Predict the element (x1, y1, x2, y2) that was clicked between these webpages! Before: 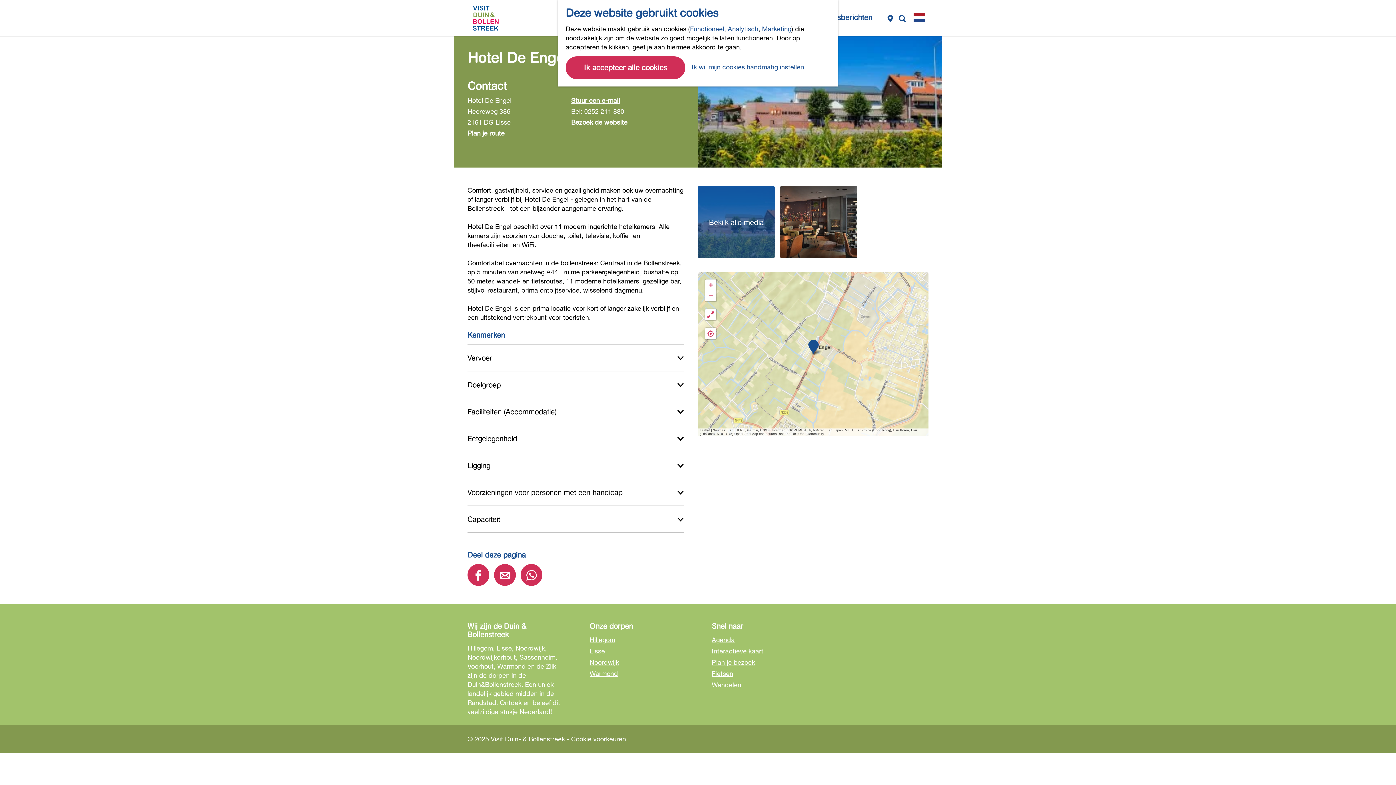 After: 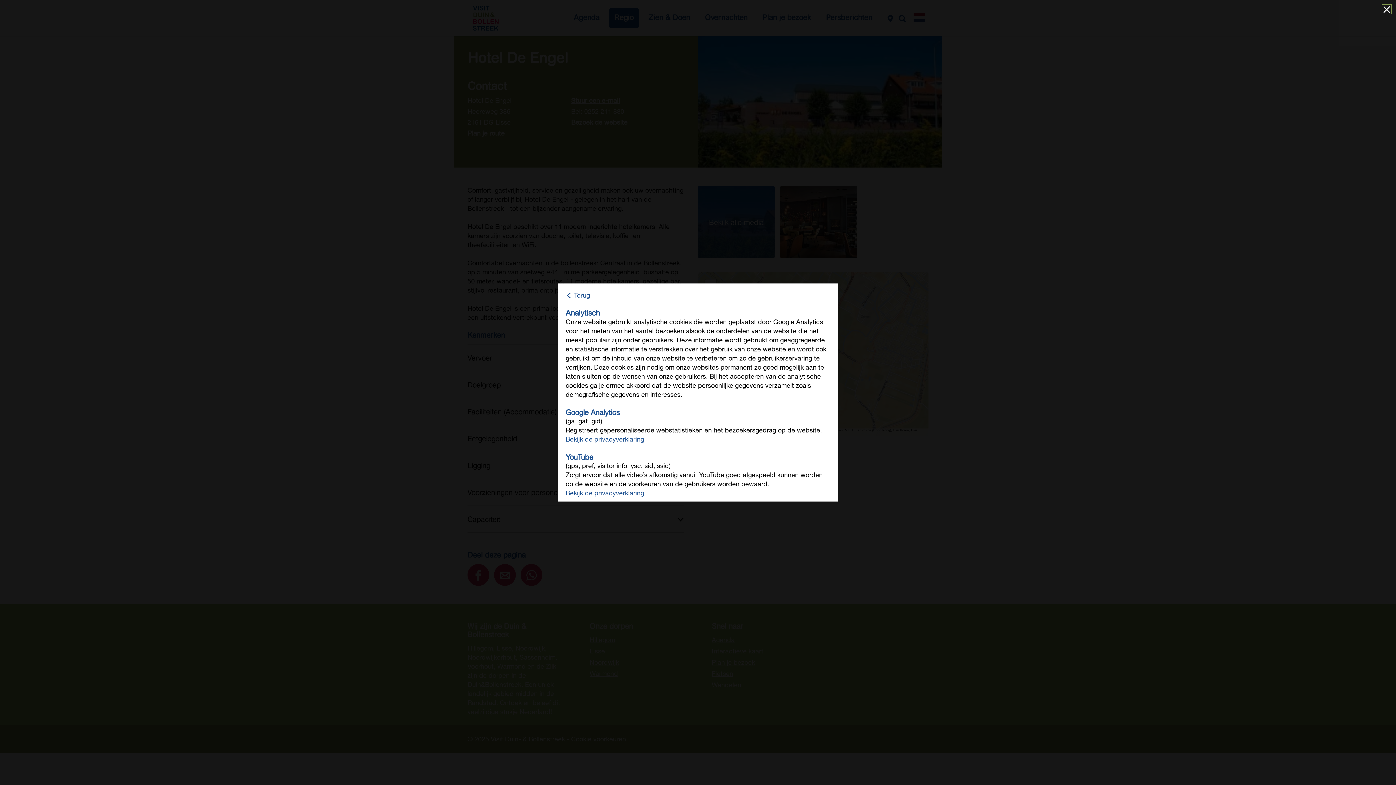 Action: bbox: (728, 24, 758, 32) label: Analytisch